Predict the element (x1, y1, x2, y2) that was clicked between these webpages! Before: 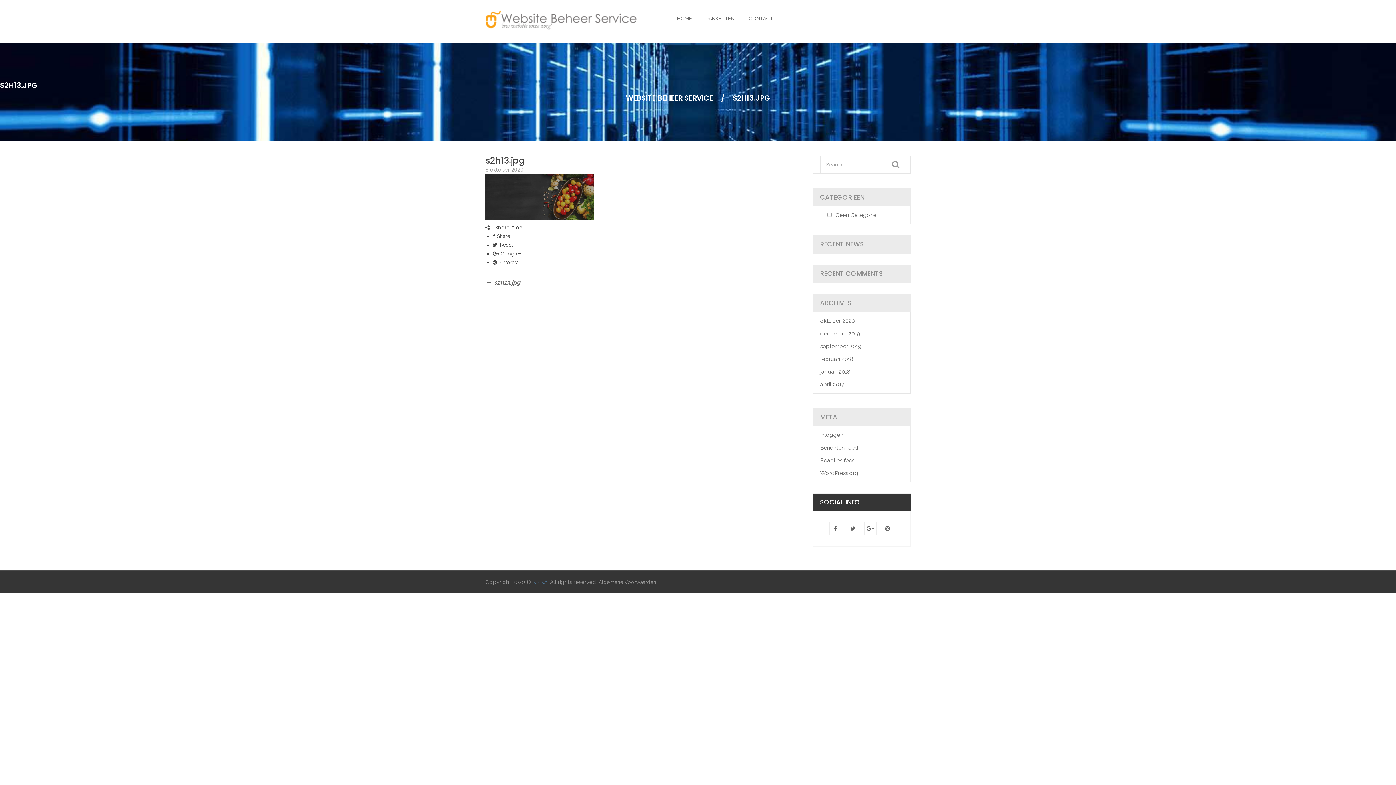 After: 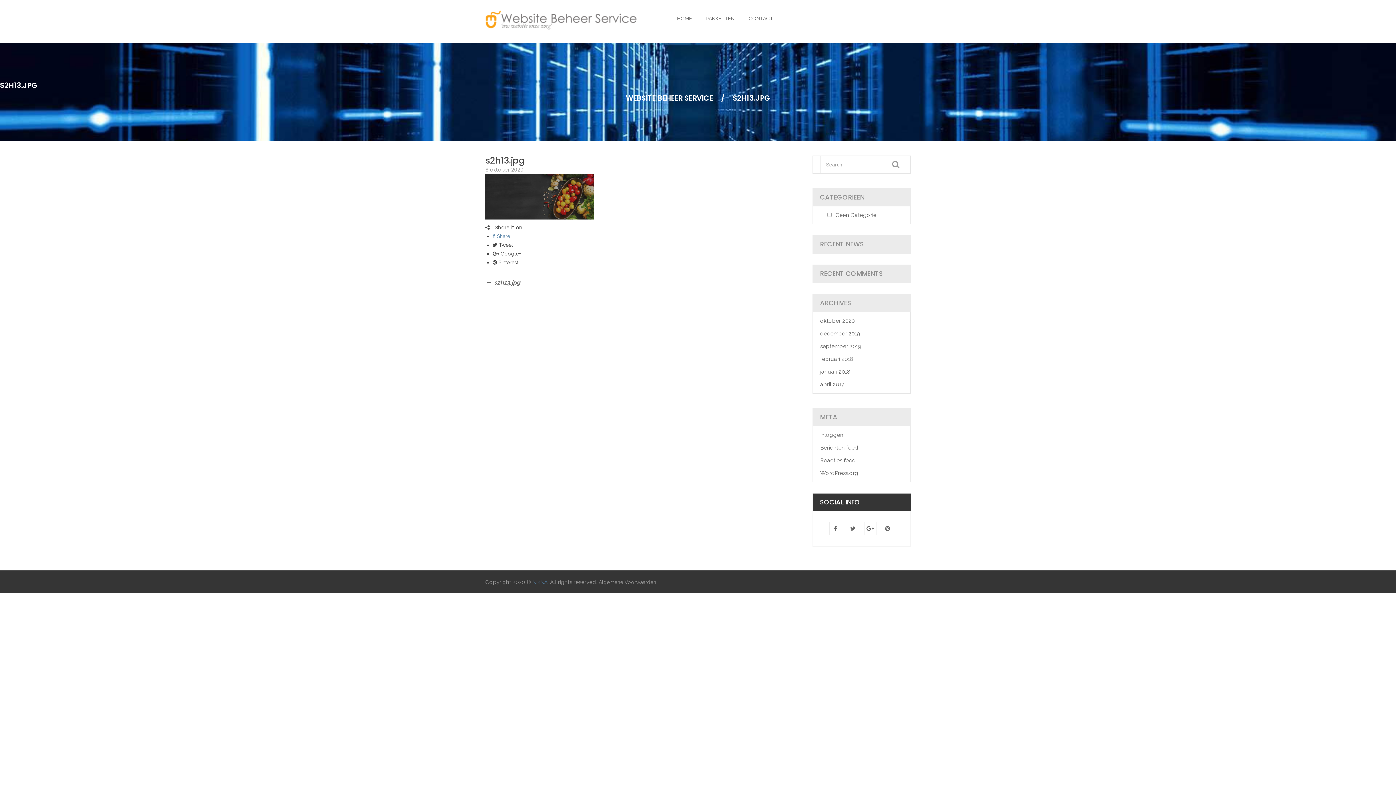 Action: label:  Share bbox: (492, 233, 510, 239)